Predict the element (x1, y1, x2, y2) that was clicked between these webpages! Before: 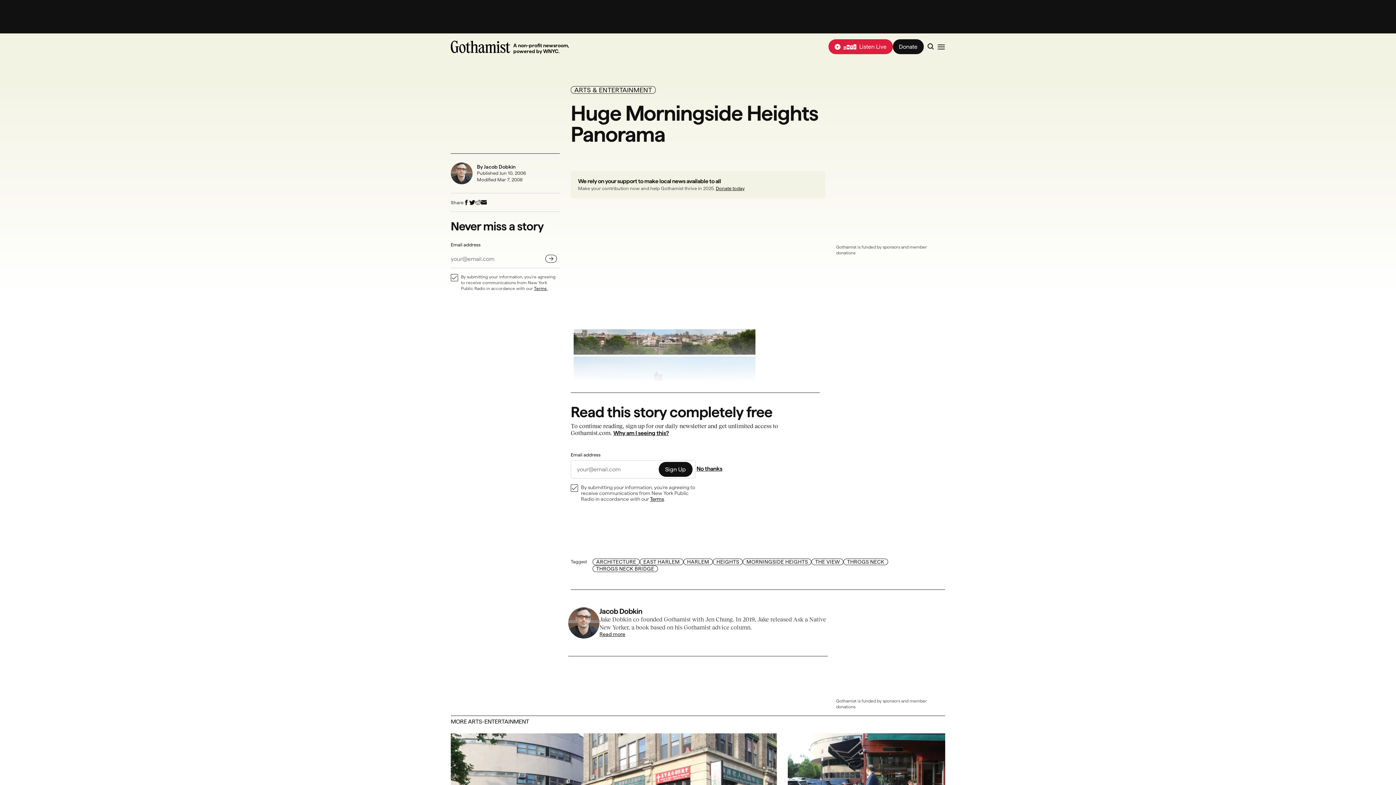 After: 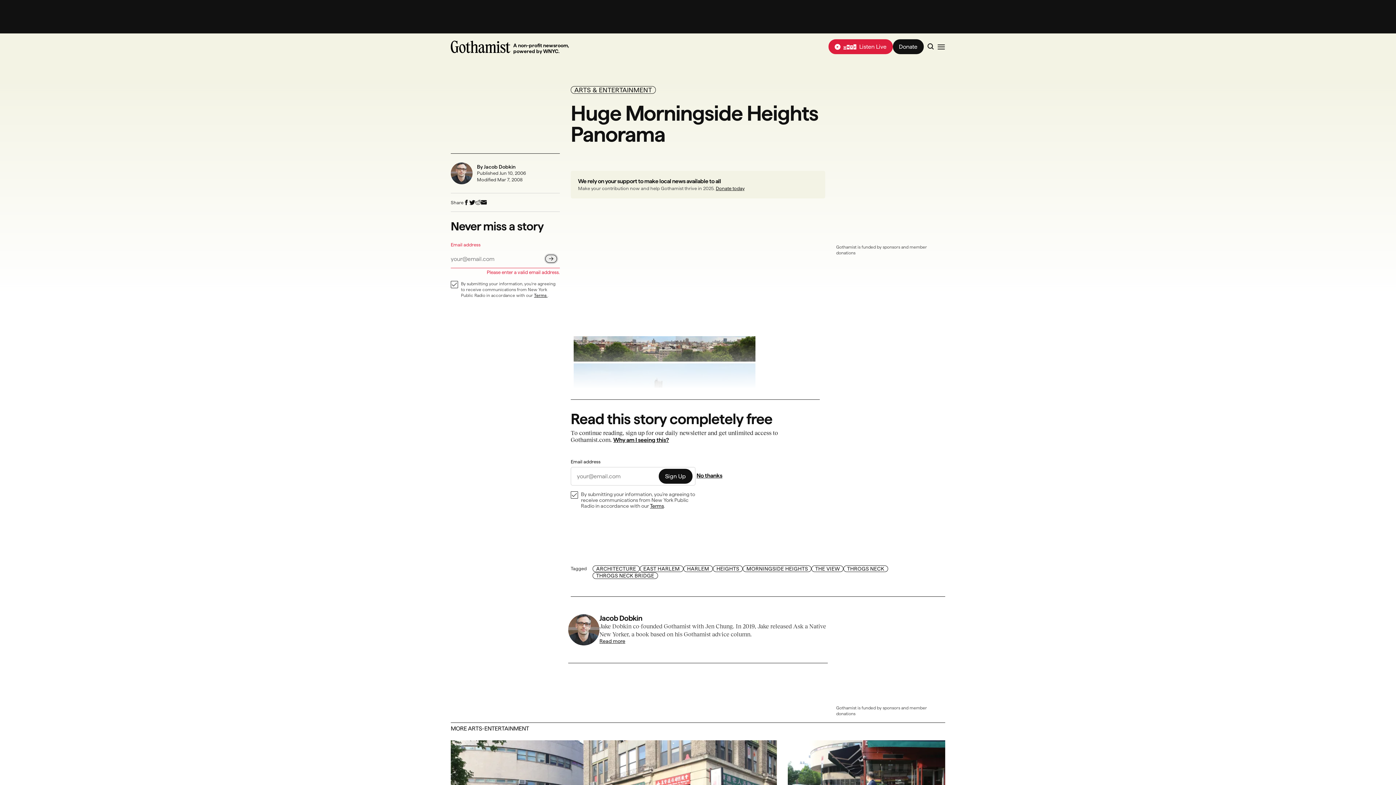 Action: bbox: (545, 254, 557, 262) label: Sign up